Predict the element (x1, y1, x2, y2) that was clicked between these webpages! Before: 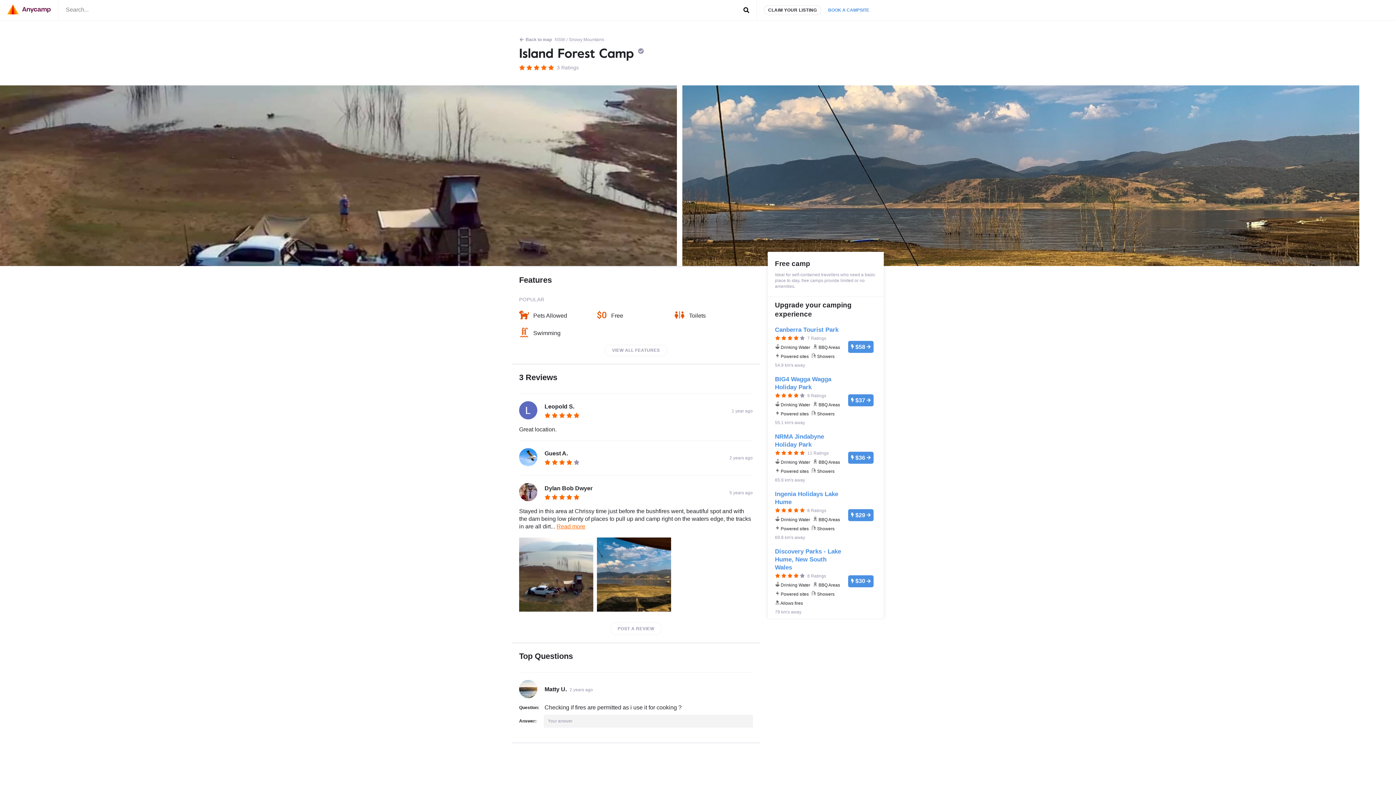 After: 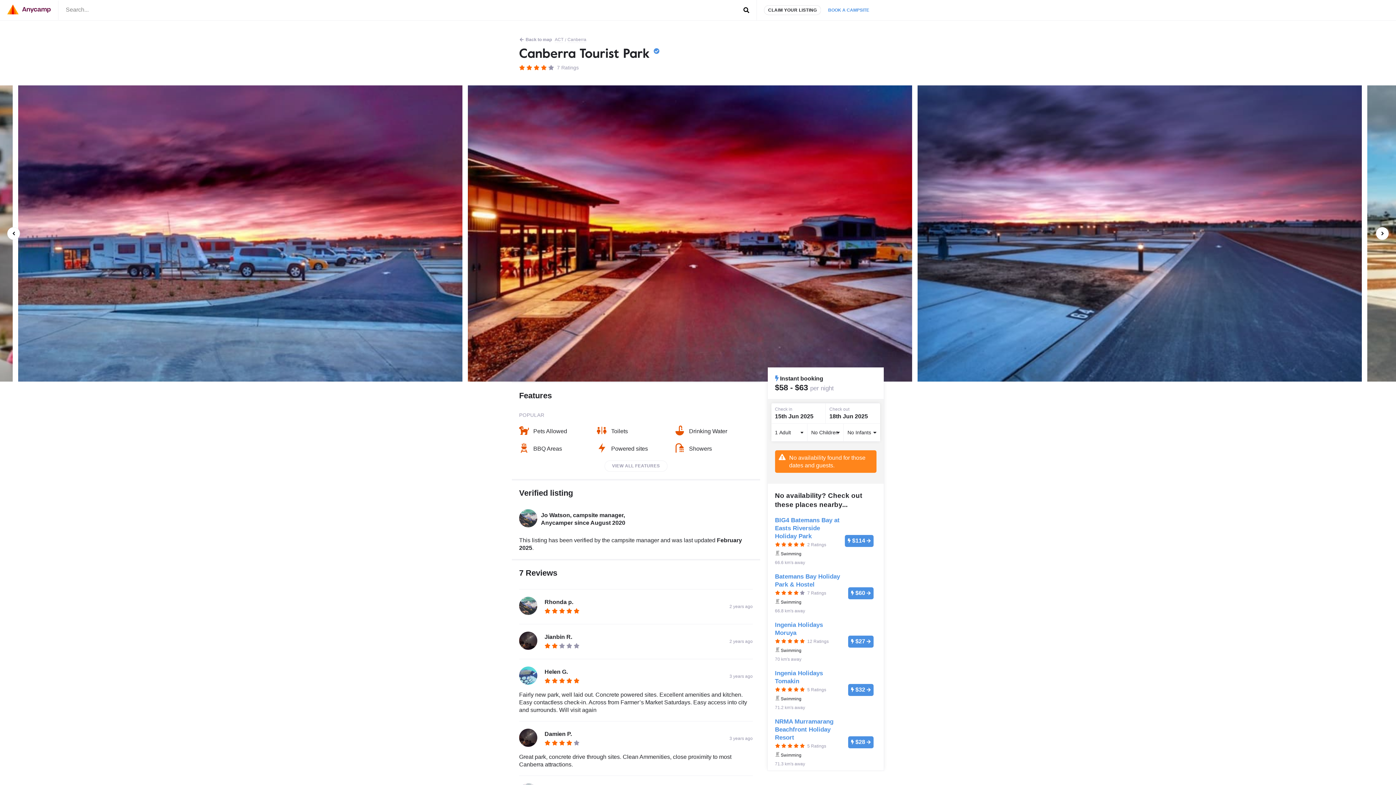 Action: label: Canberra Tourist Park
     7 Ratings
 Drinking Water  BBQ Areas  Powered sites  Showers

54.9 km's away

$58 bbox: (767, 322, 883, 371)